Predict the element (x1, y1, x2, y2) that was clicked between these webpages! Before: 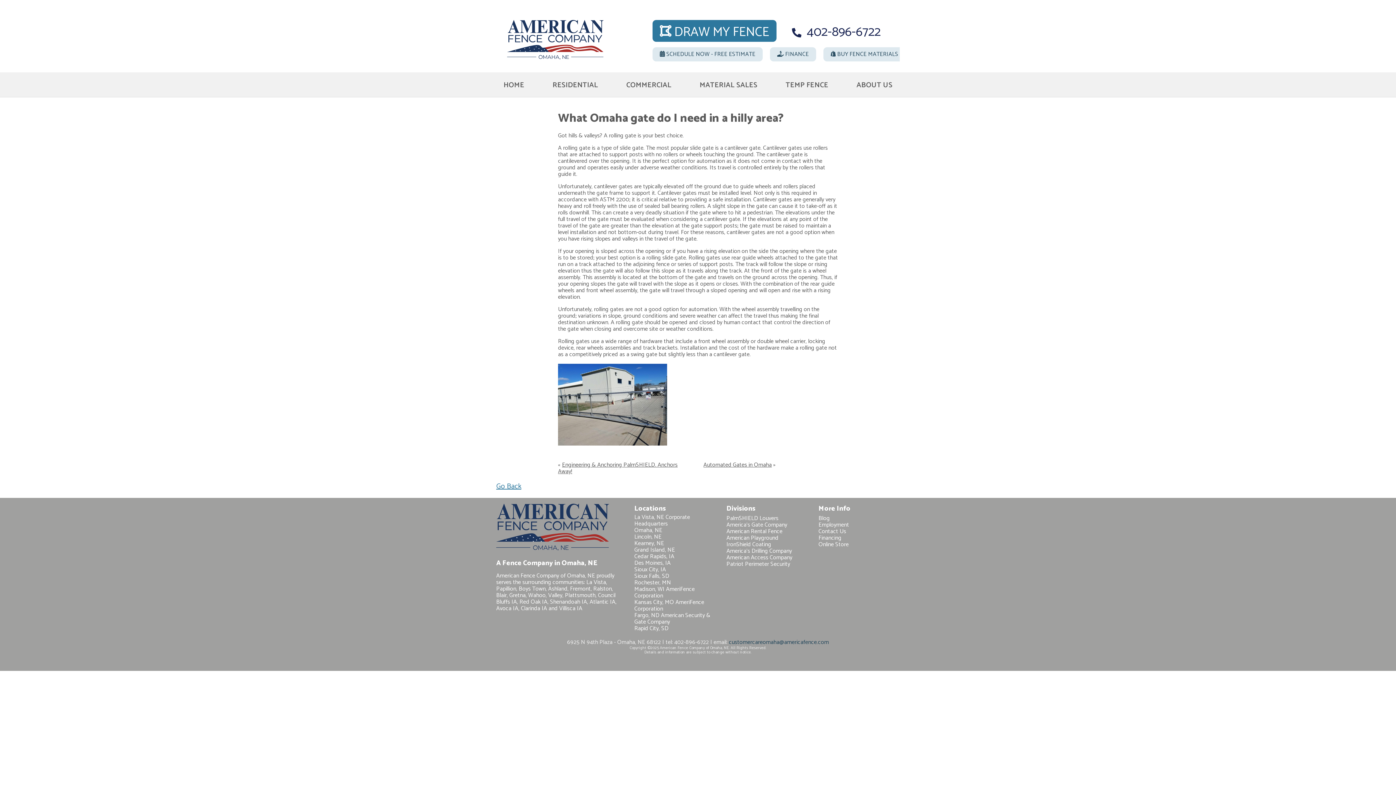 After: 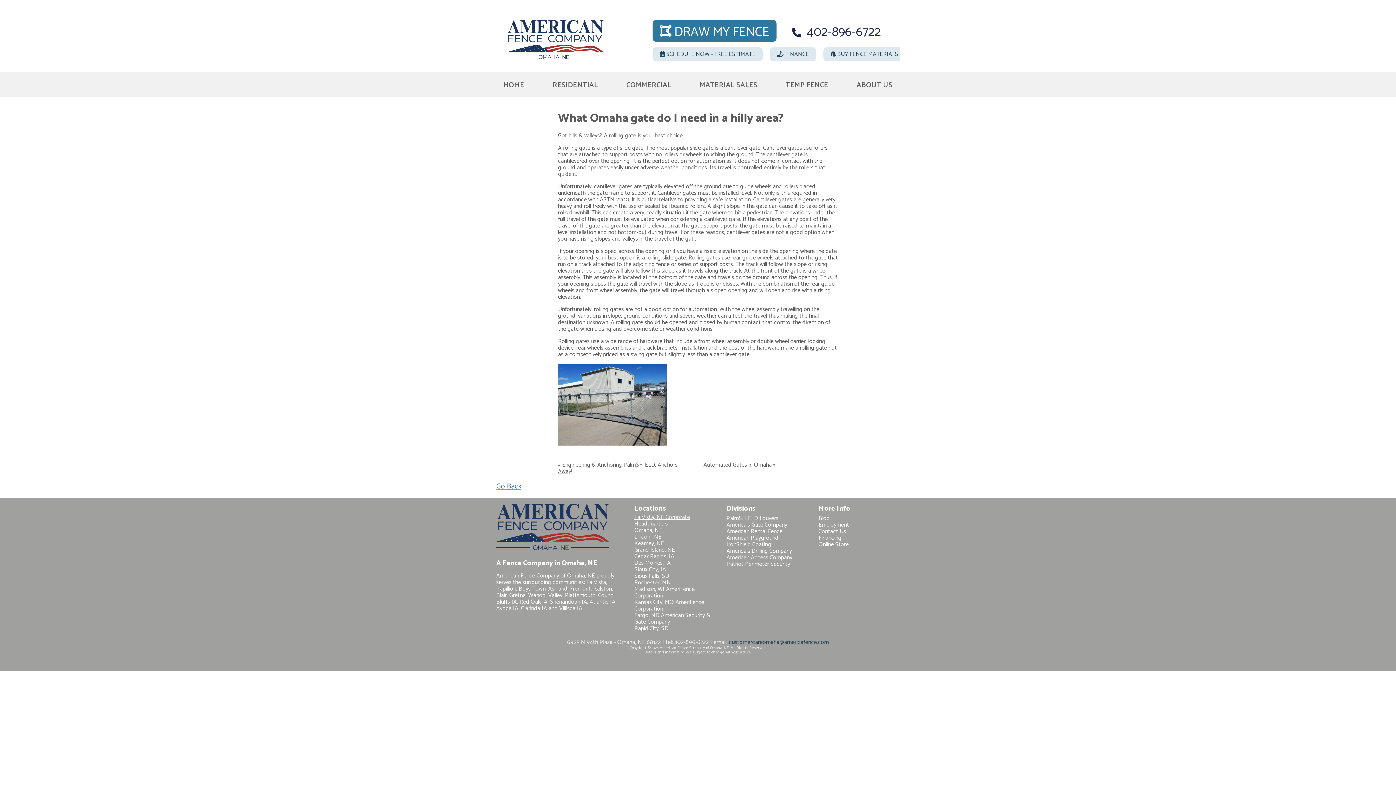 Action: label: La Vista, NE Corporate Headquarters bbox: (634, 512, 690, 529)